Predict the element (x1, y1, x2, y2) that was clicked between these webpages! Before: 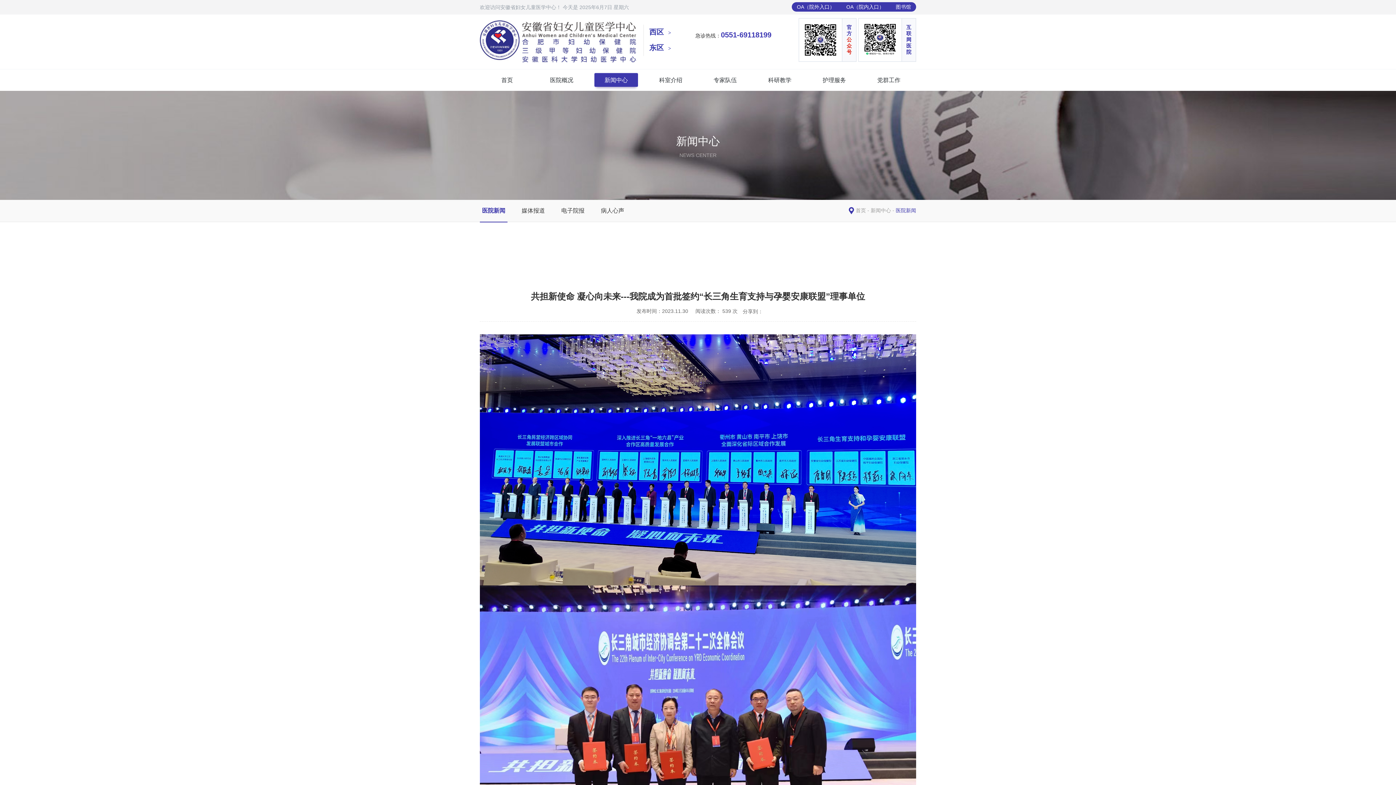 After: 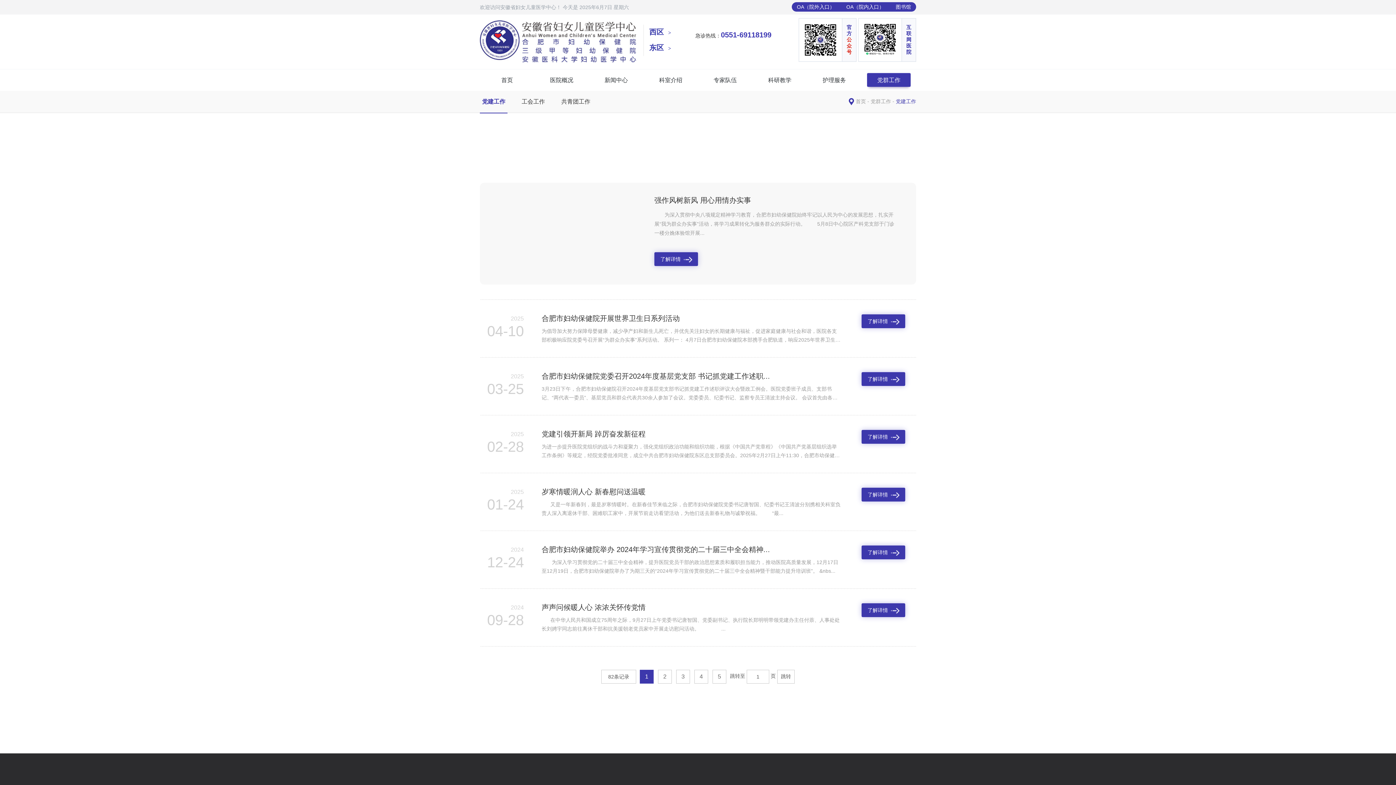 Action: bbox: (861, 69, 916, 90) label: 党群工作